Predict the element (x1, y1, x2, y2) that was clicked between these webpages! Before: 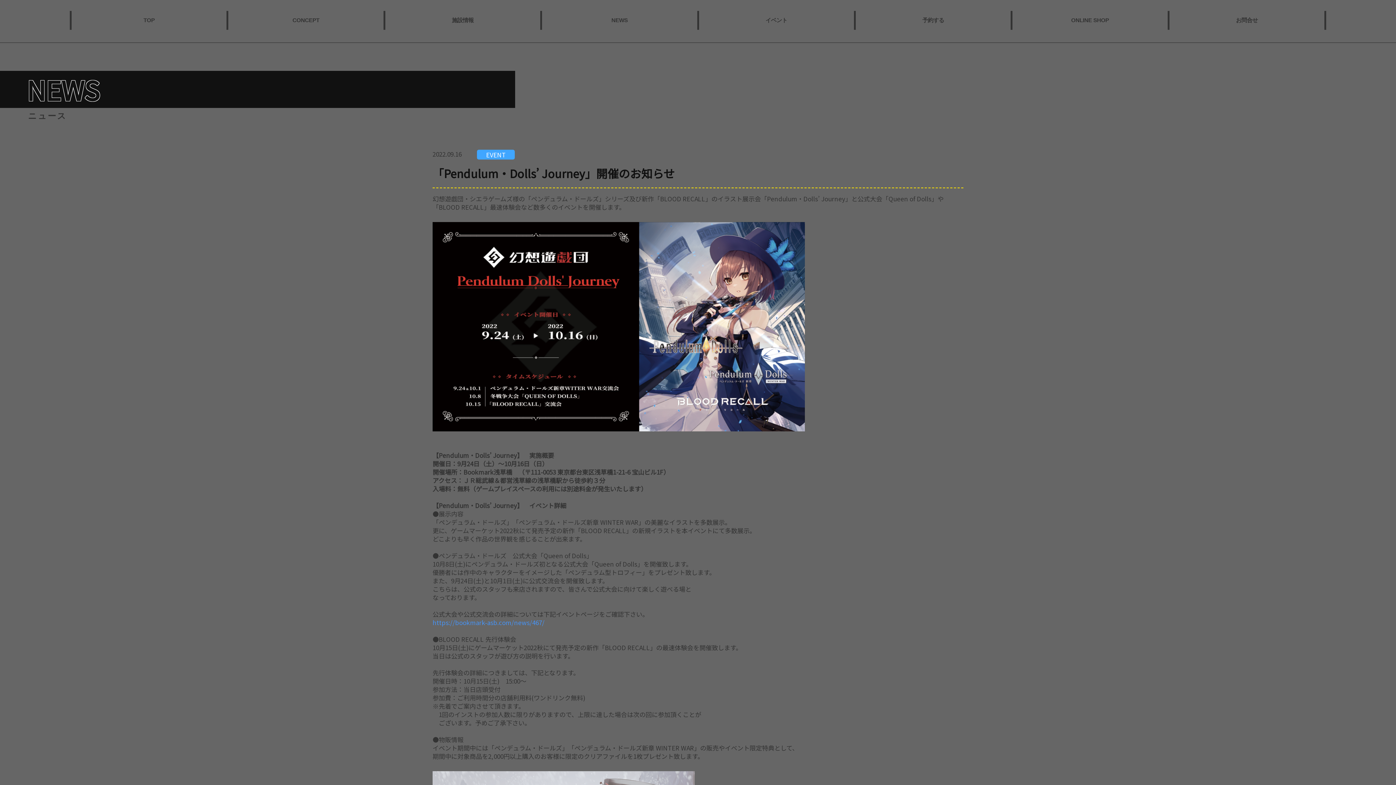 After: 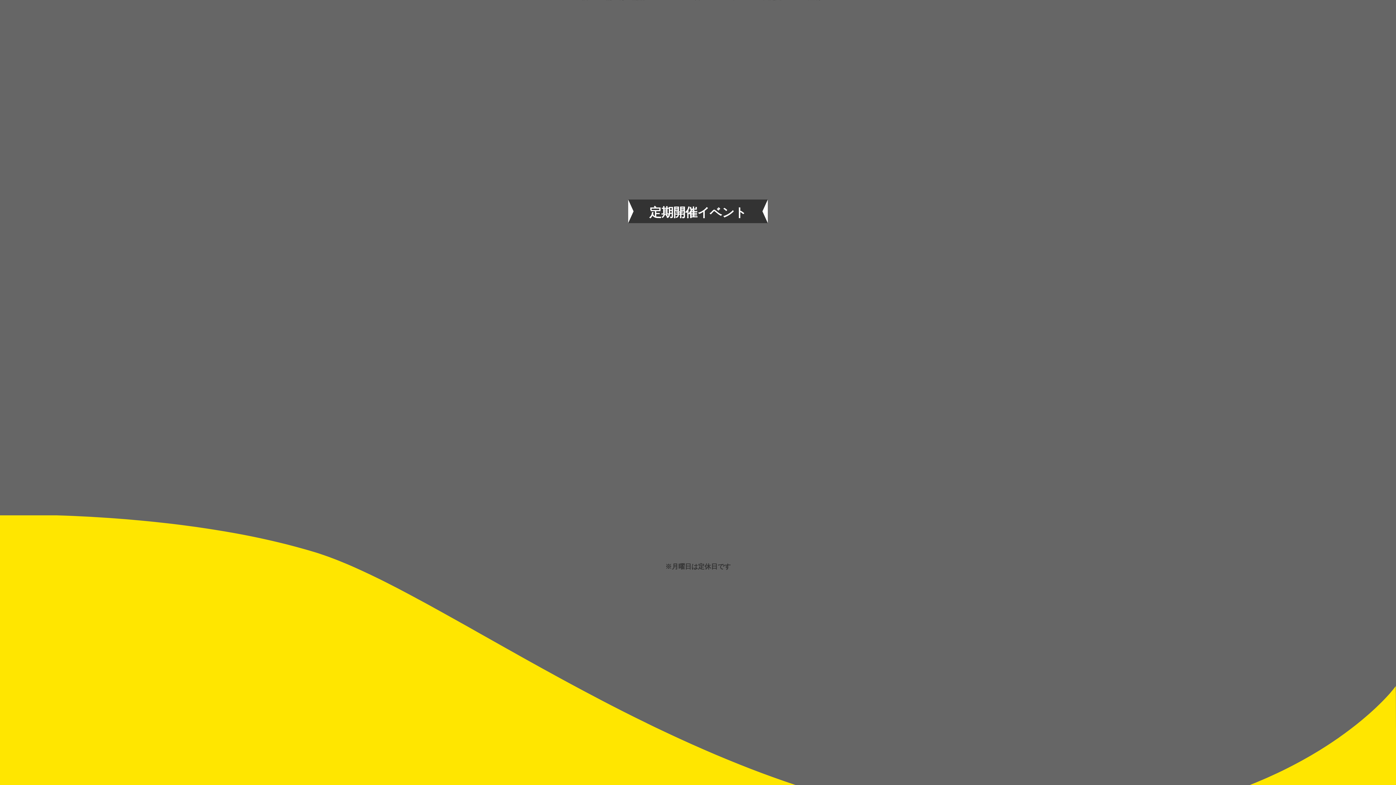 Action: bbox: (699, 10, 854, 29) label: イベント